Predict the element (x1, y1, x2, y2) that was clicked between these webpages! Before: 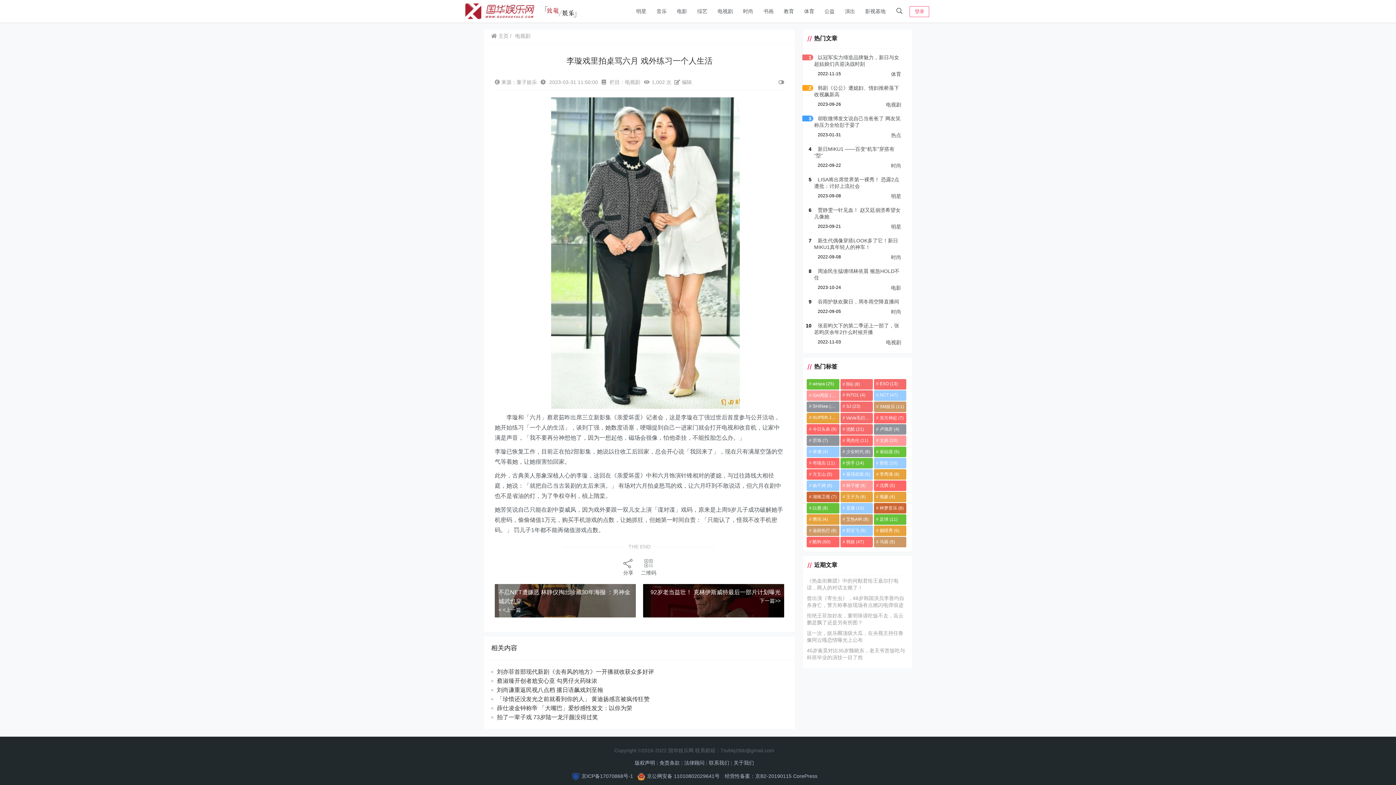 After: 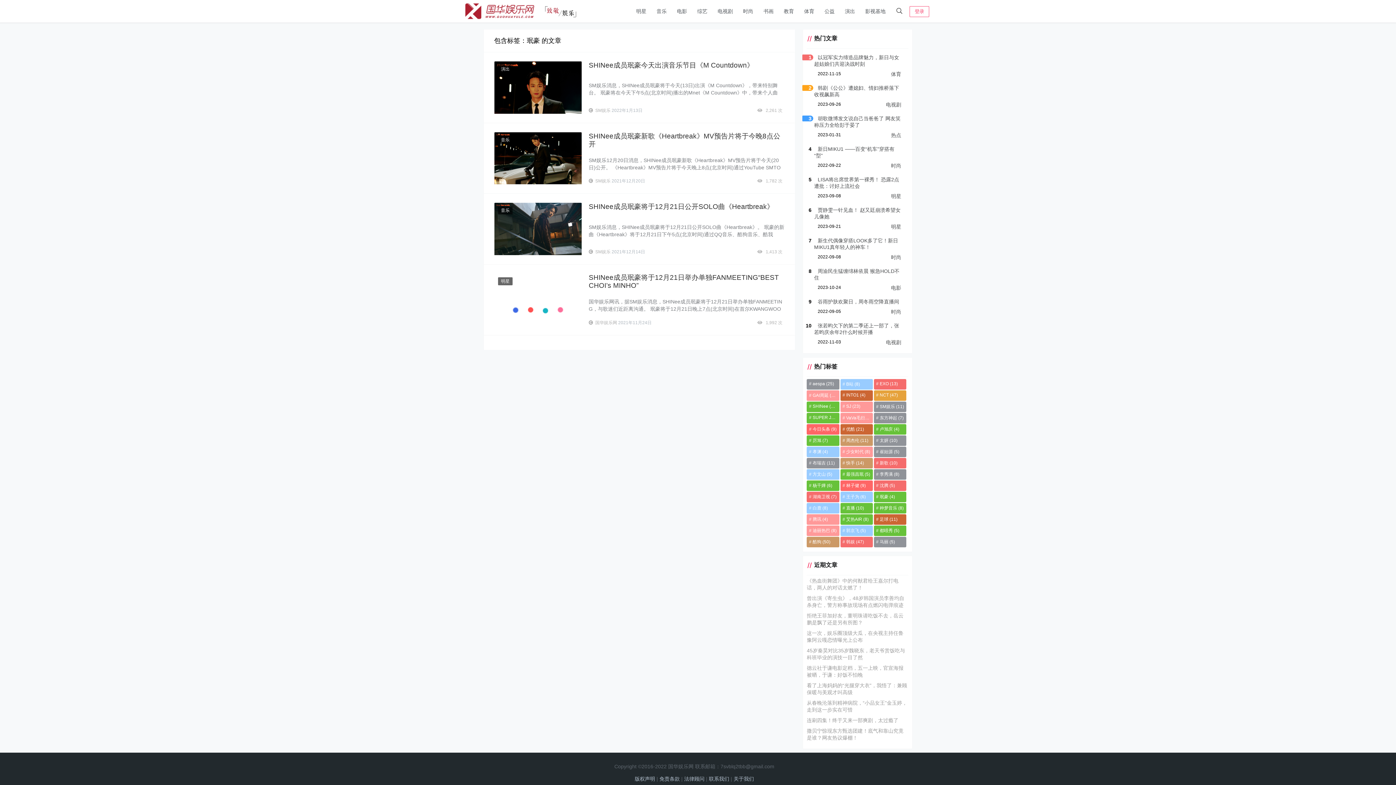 Action: label: 珉豪 (4个项目) bbox: (874, 492, 906, 502)